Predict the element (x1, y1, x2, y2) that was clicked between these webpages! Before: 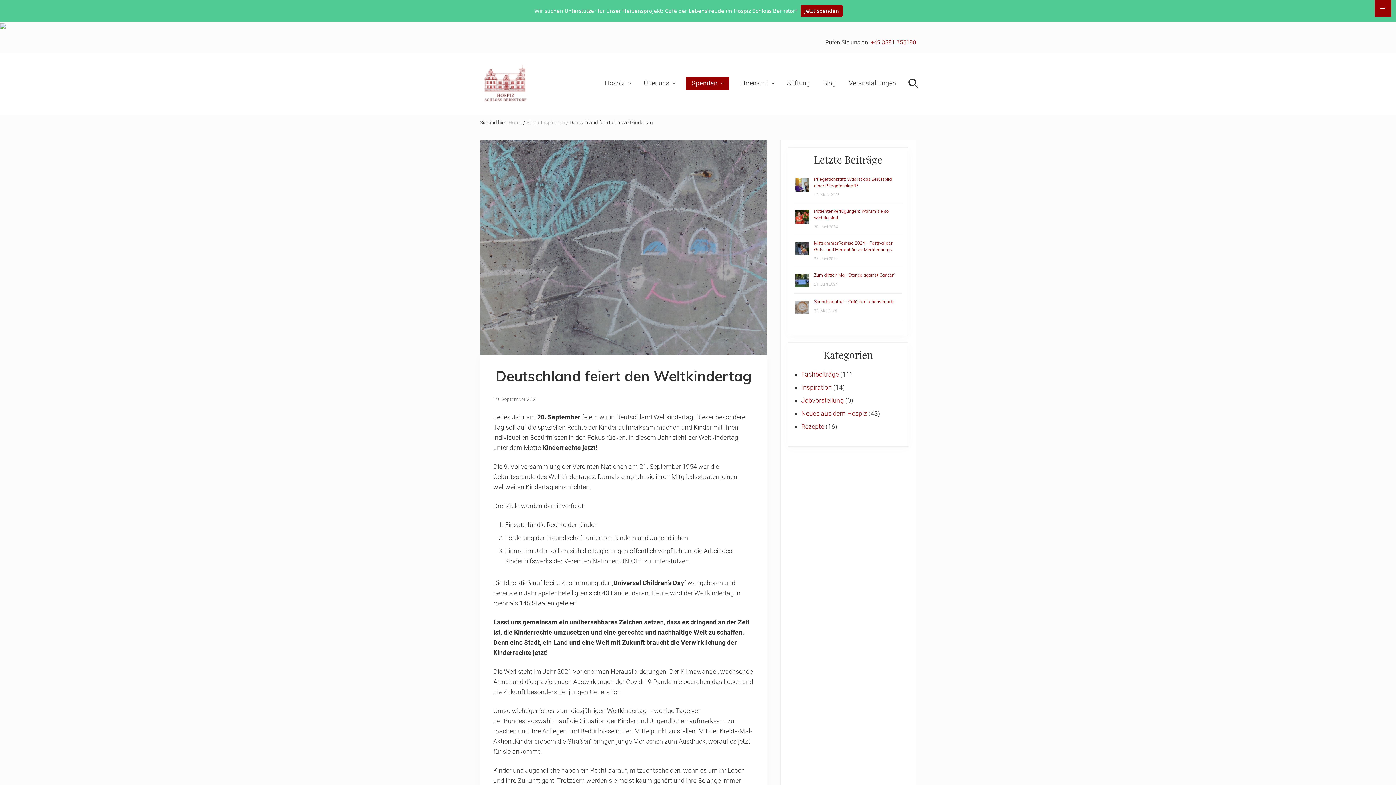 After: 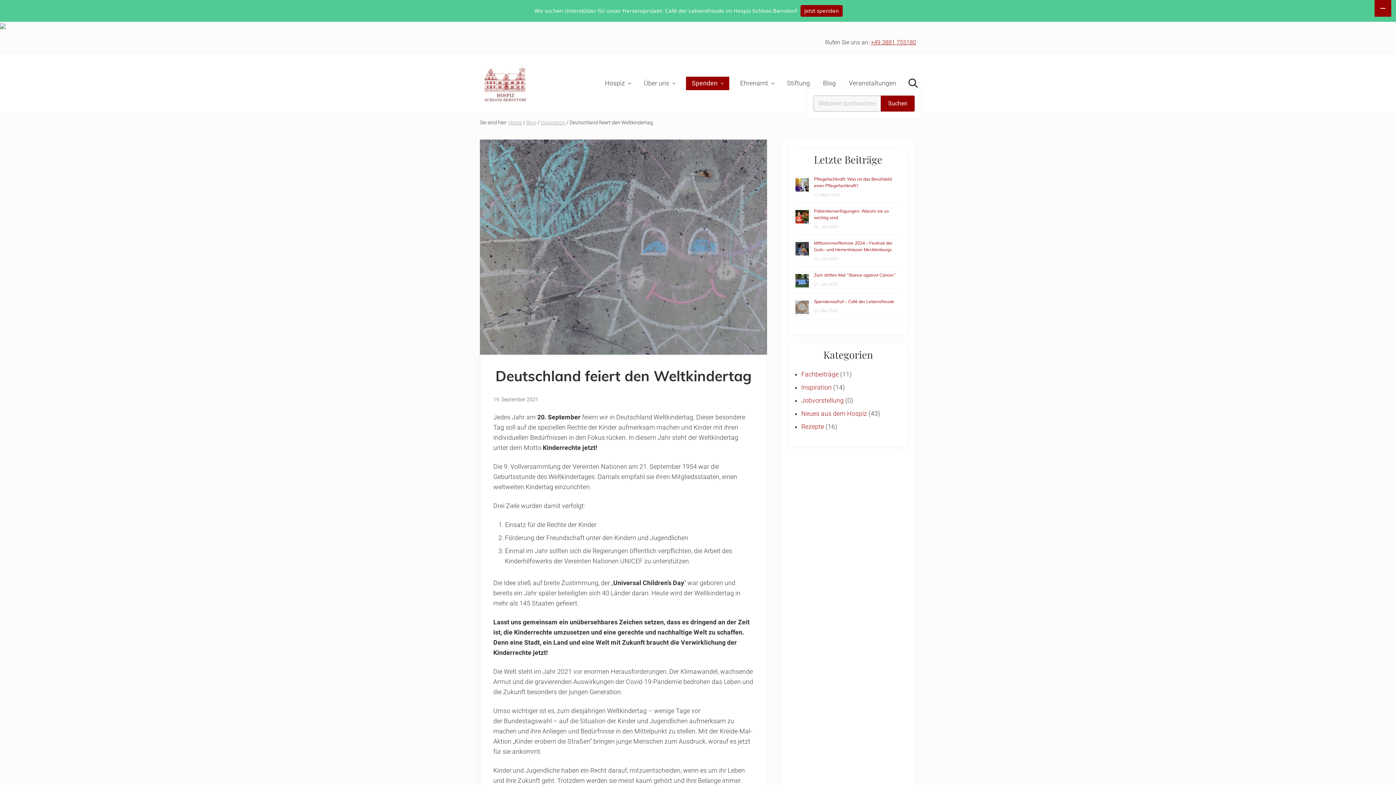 Action: bbox: (902, 76, 922, 90) label: Suche